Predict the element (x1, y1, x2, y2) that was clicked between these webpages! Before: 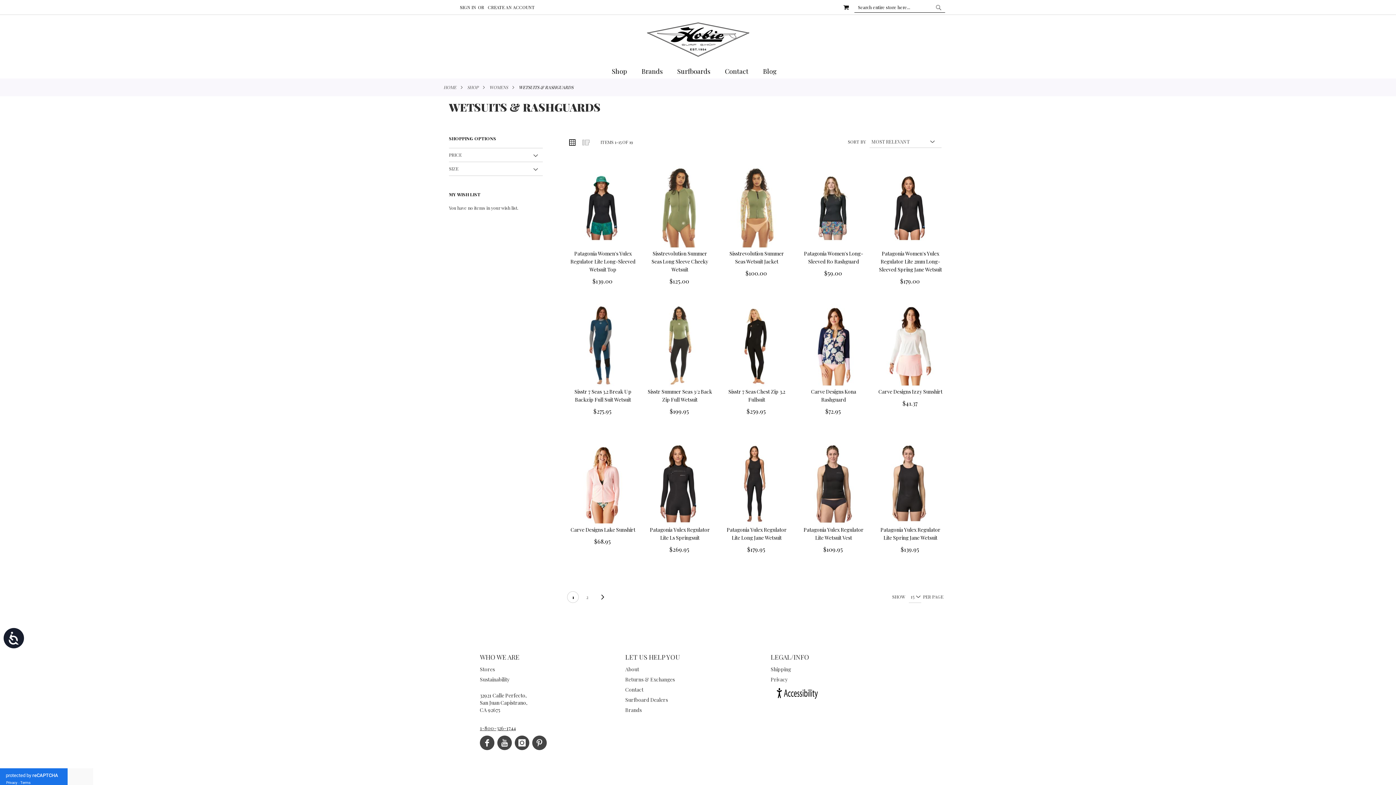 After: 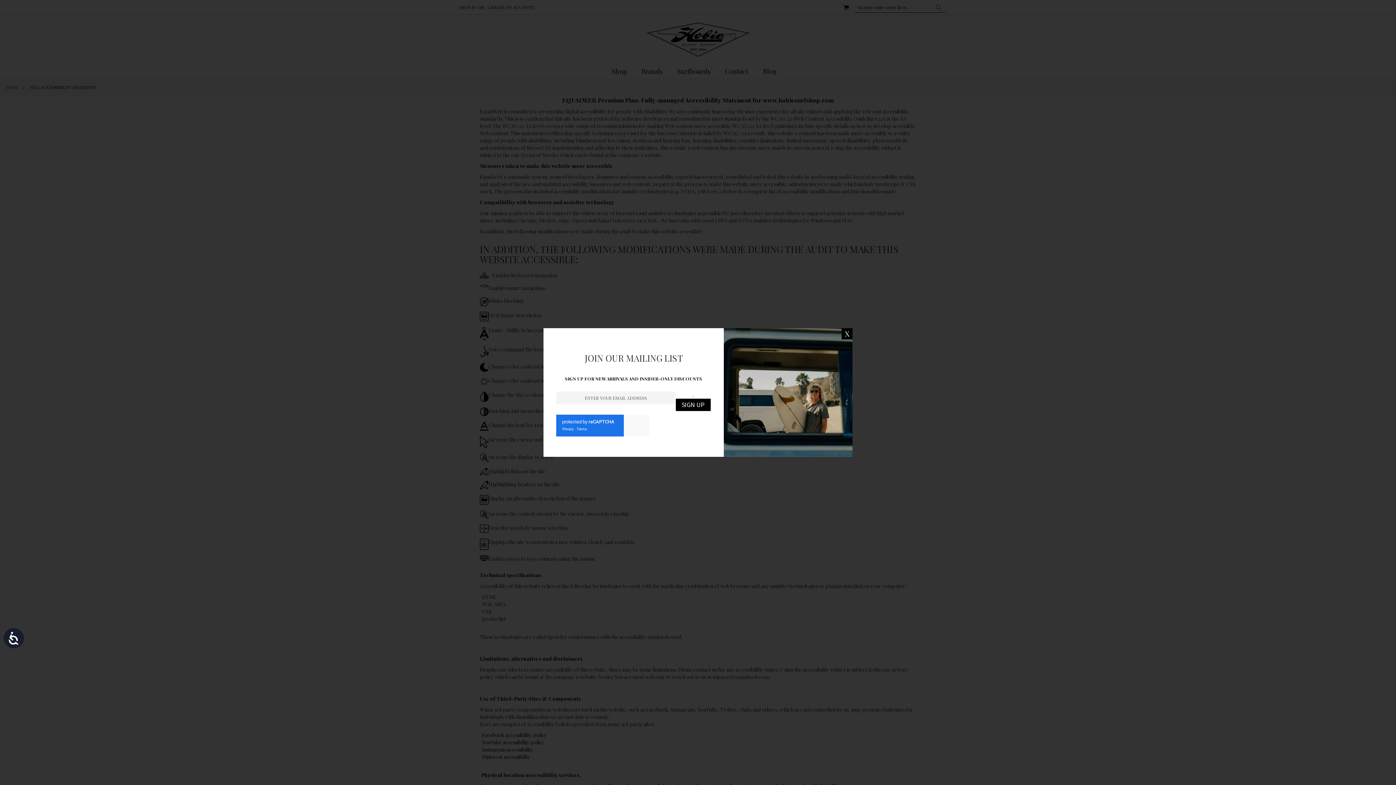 Action: bbox: (770, 701, 823, 708)